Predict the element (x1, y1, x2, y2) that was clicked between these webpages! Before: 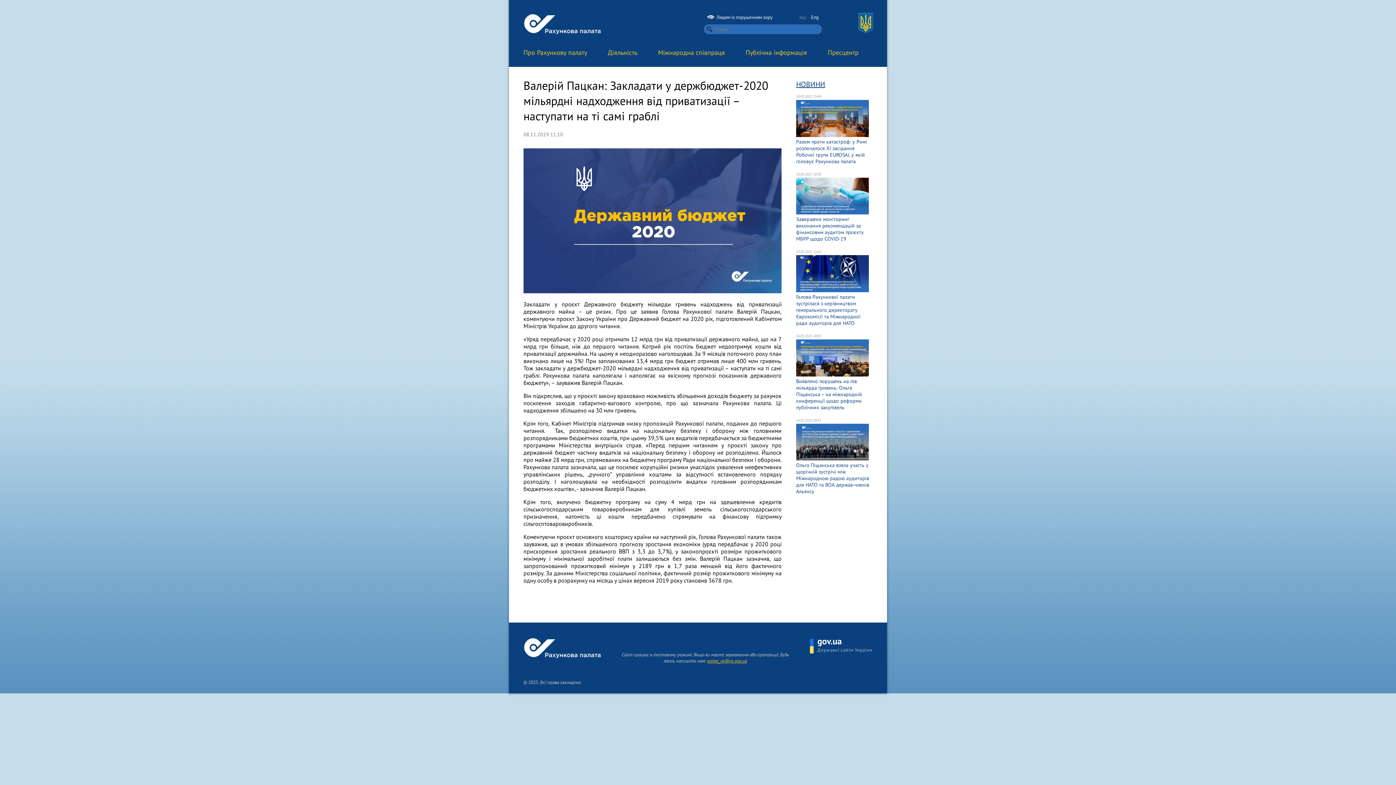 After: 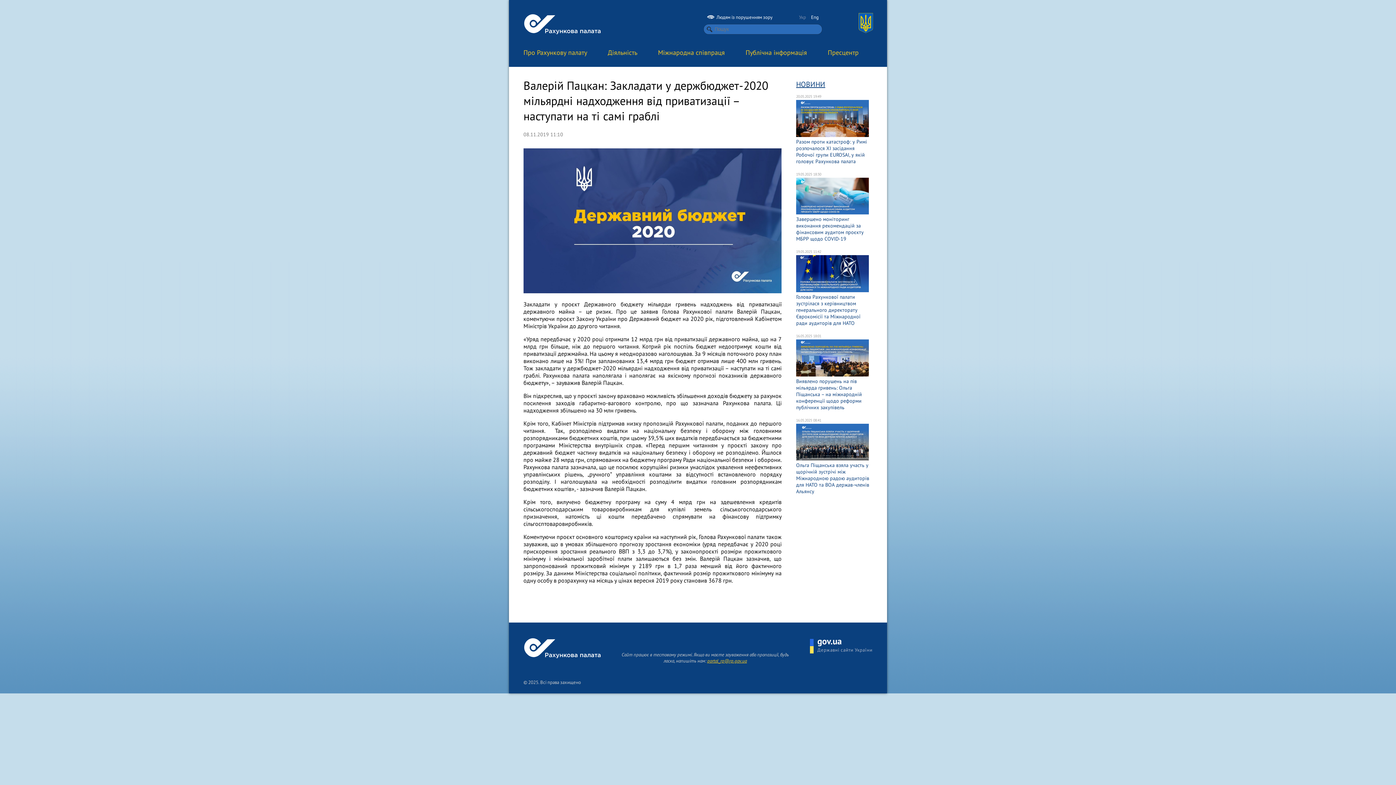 Action: label: portal_rp@rp.gov.ua bbox: (707, 658, 747, 664)